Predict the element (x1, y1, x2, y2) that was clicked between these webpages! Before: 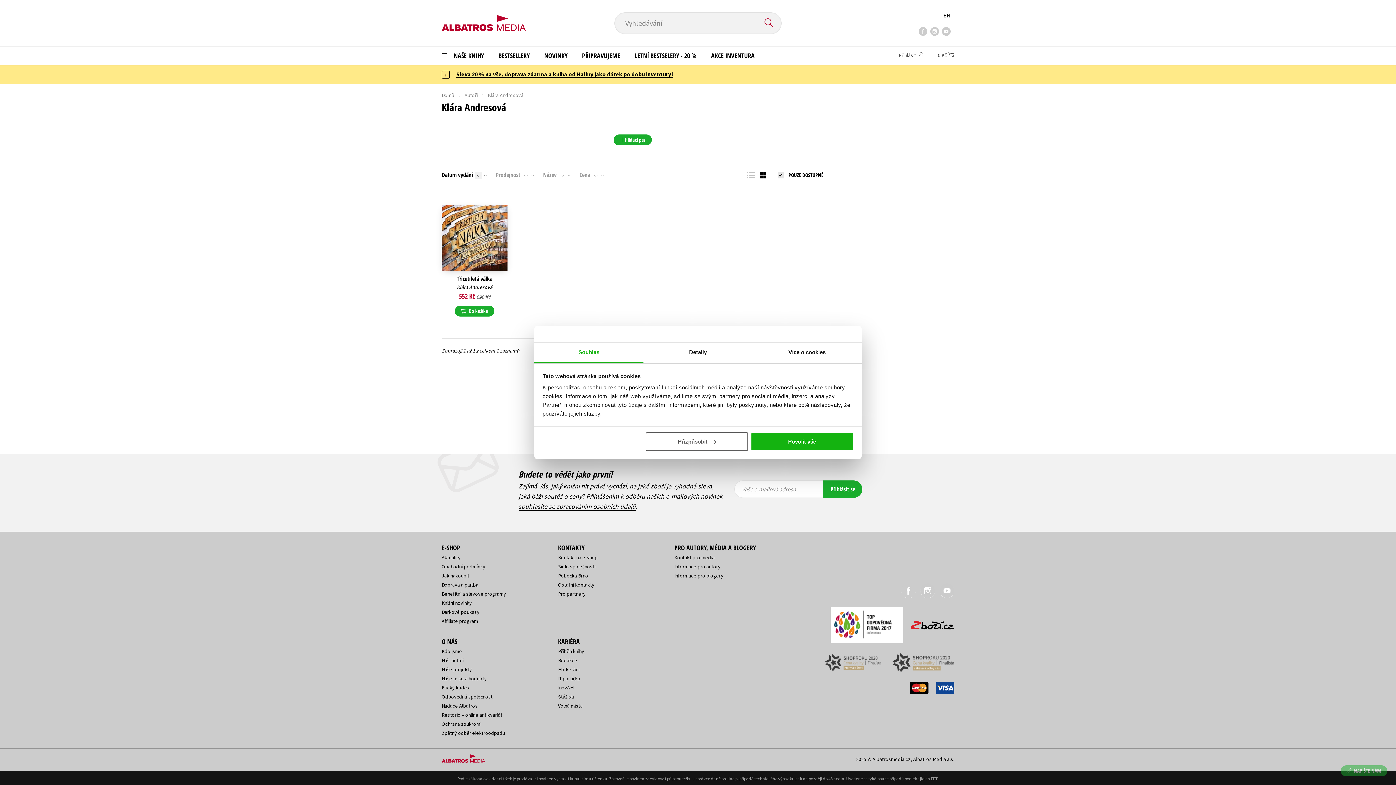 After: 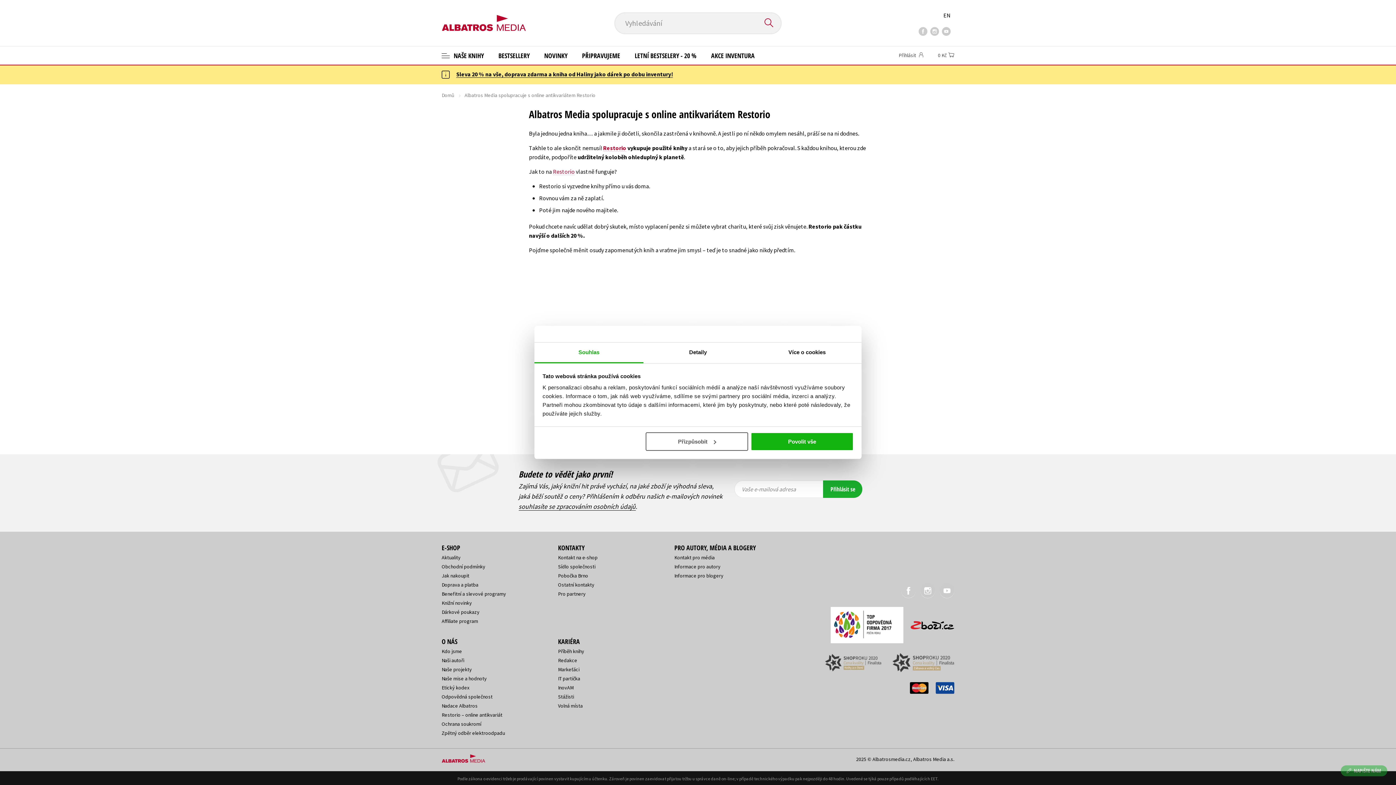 Action: label: Restorio – online antikvariát bbox: (441, 712, 502, 718)